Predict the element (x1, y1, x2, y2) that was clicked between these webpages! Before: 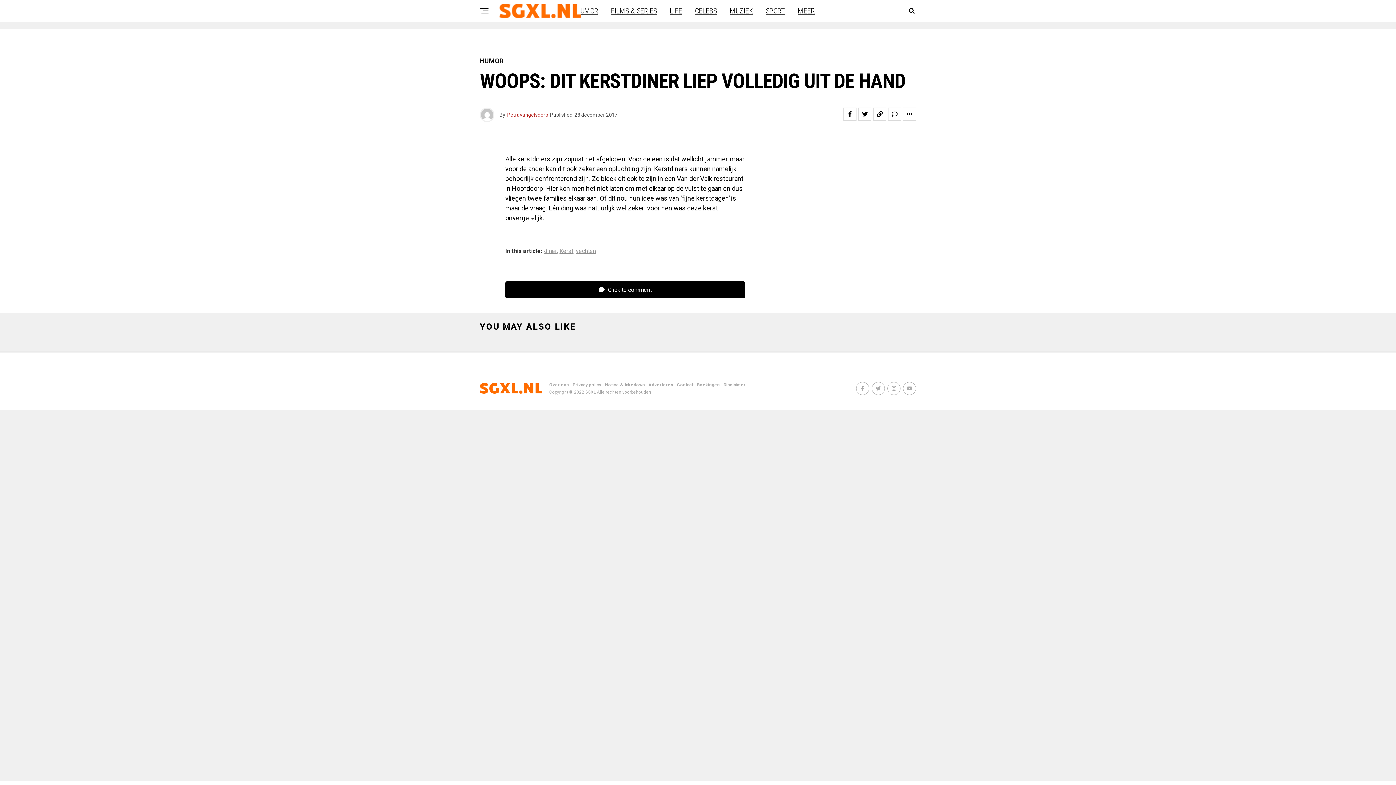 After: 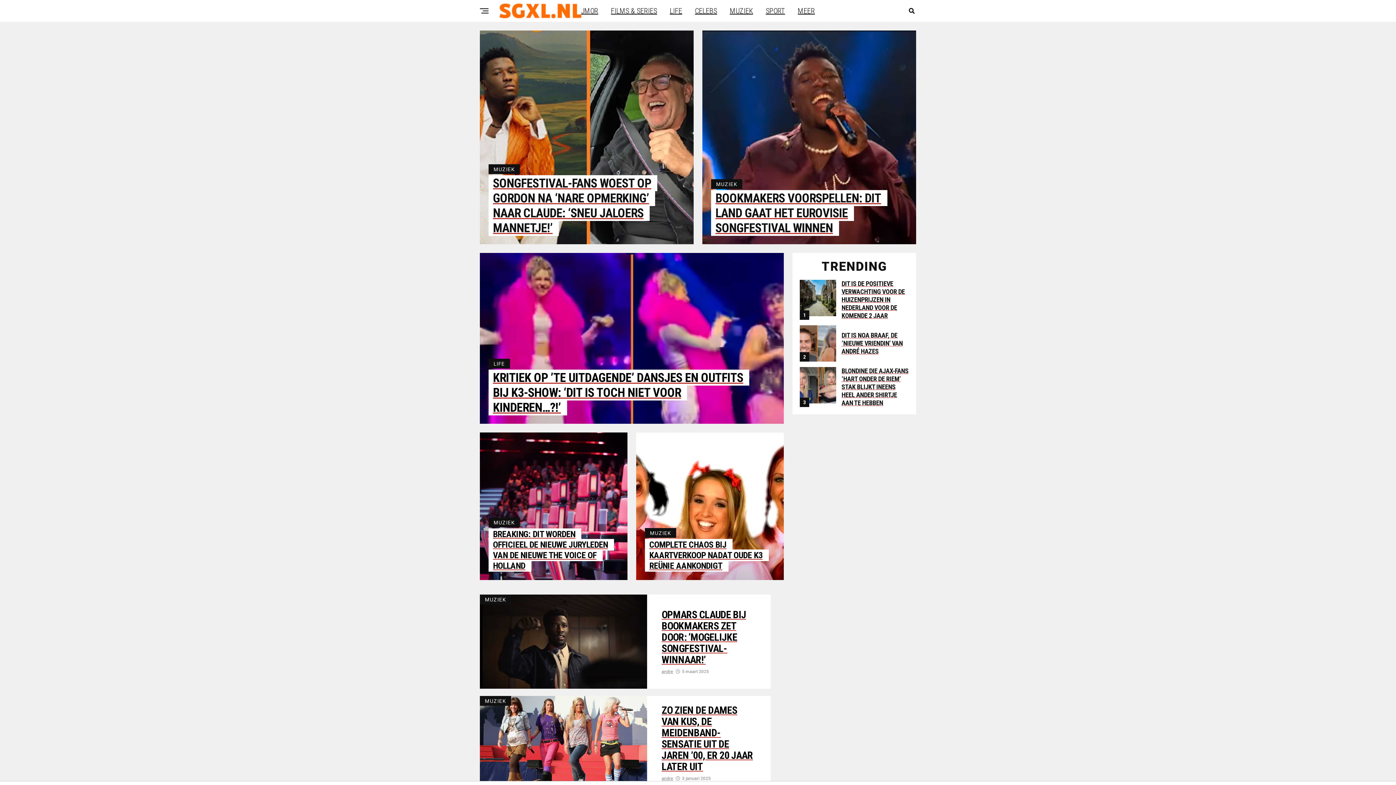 Action: bbox: (726, 0, 756, 21) label: MUZIEK